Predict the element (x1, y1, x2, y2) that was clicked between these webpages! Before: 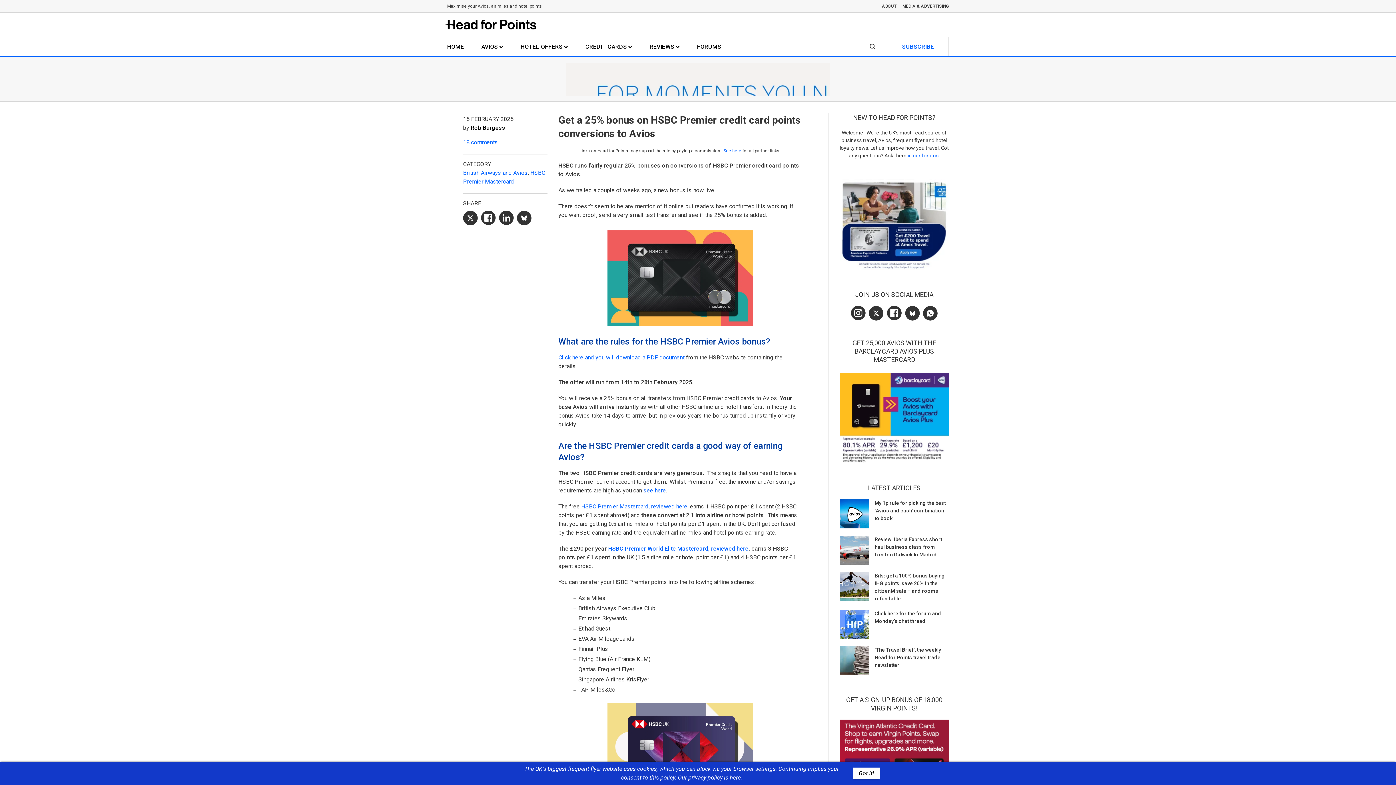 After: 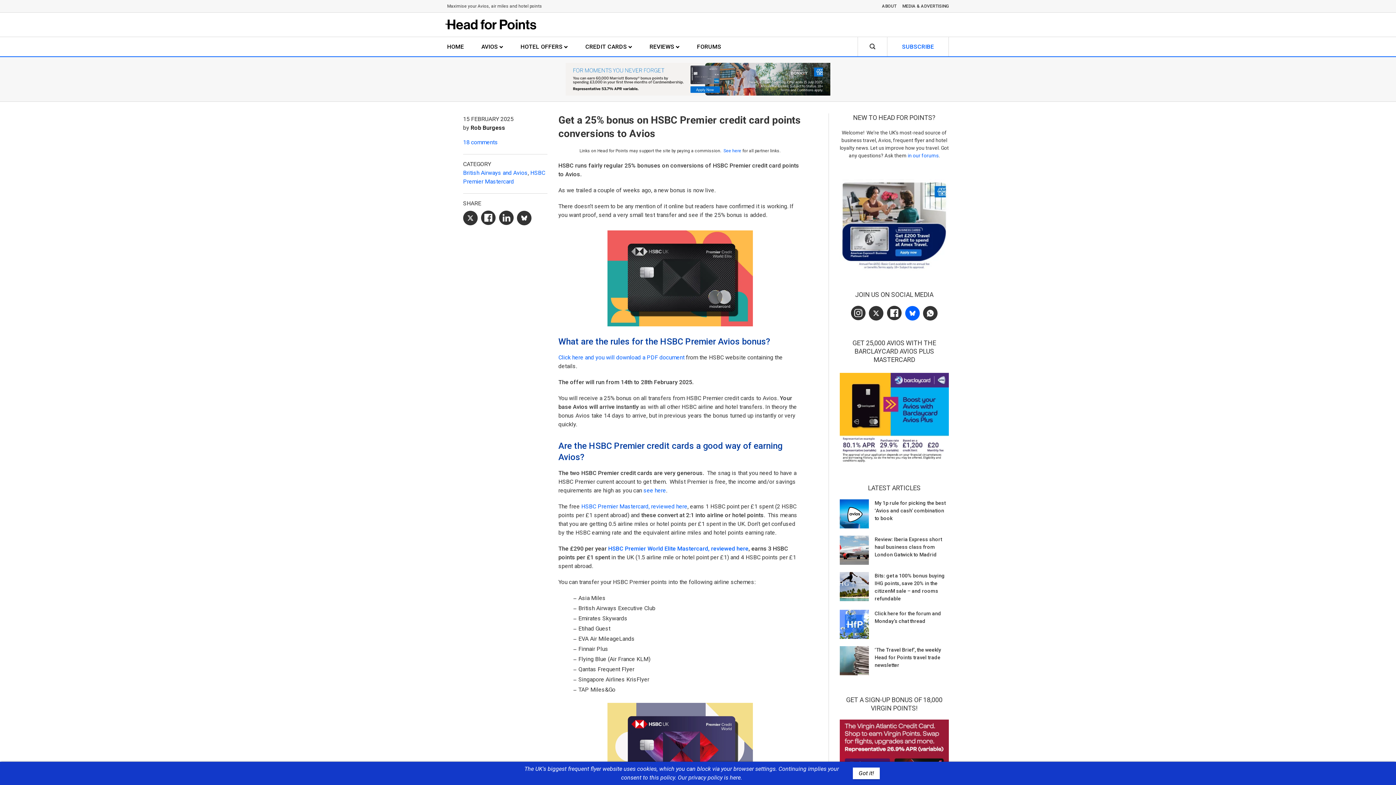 Action: bbox: (905, 306, 919, 320) label: Bluesky